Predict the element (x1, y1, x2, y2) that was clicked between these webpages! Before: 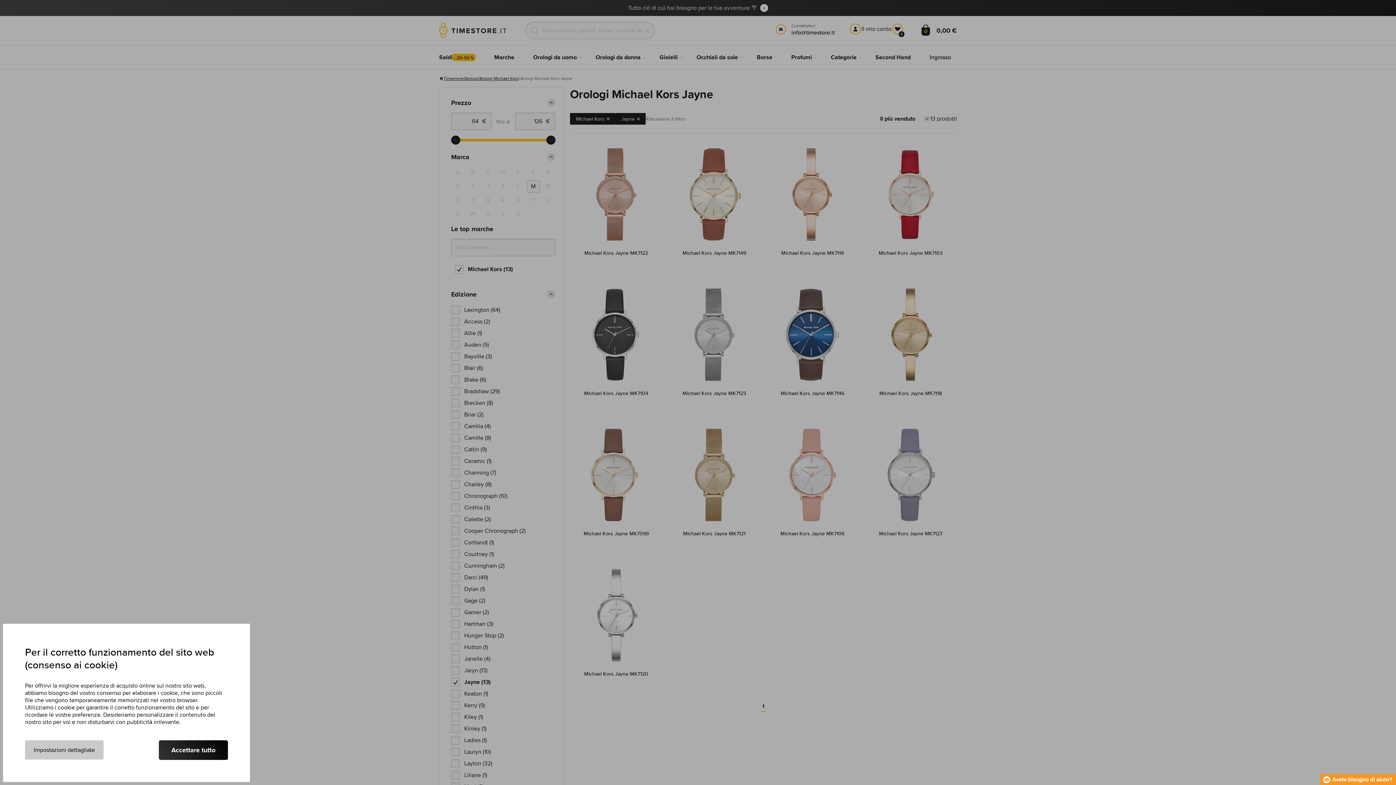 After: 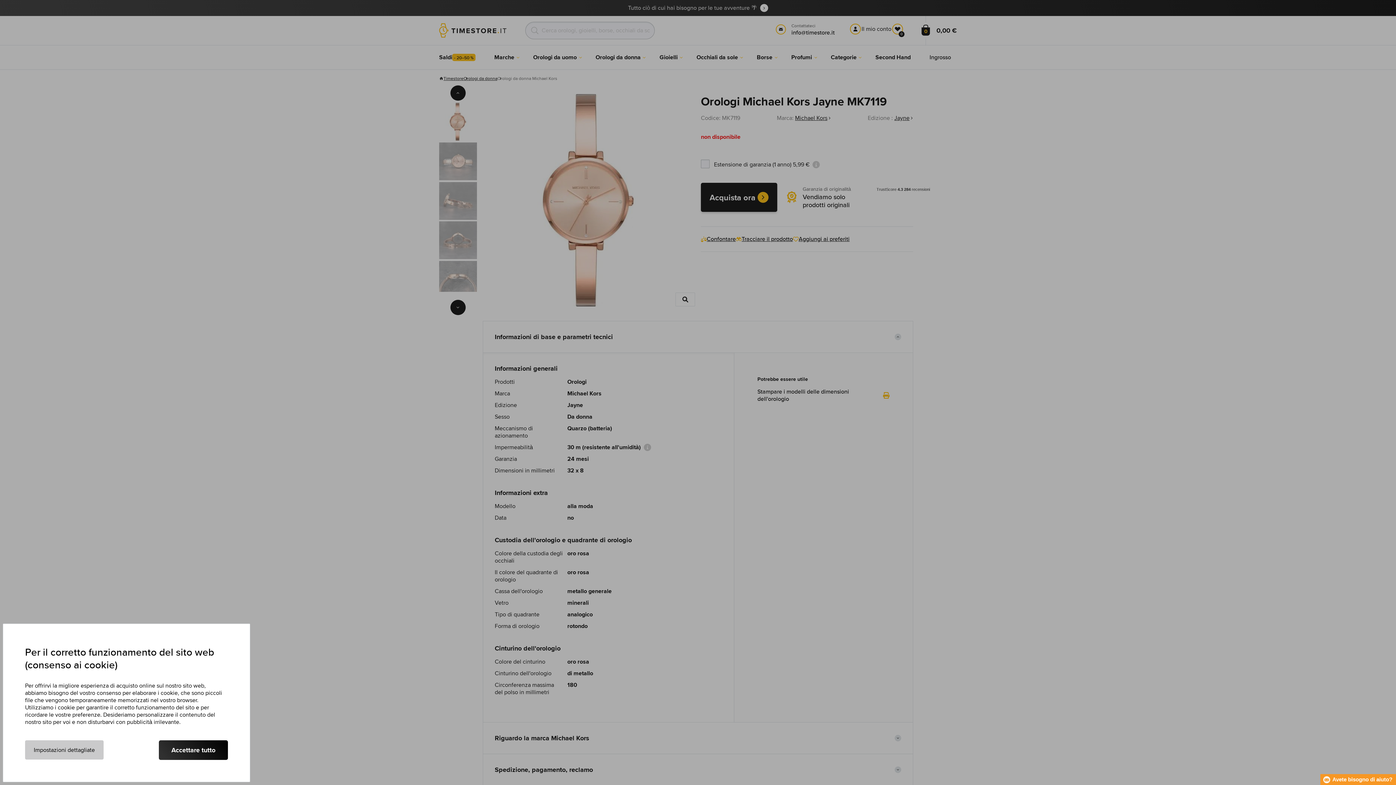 Action: label: Michael Kors Jayne MK7119 bbox: (781, 249, 844, 256)